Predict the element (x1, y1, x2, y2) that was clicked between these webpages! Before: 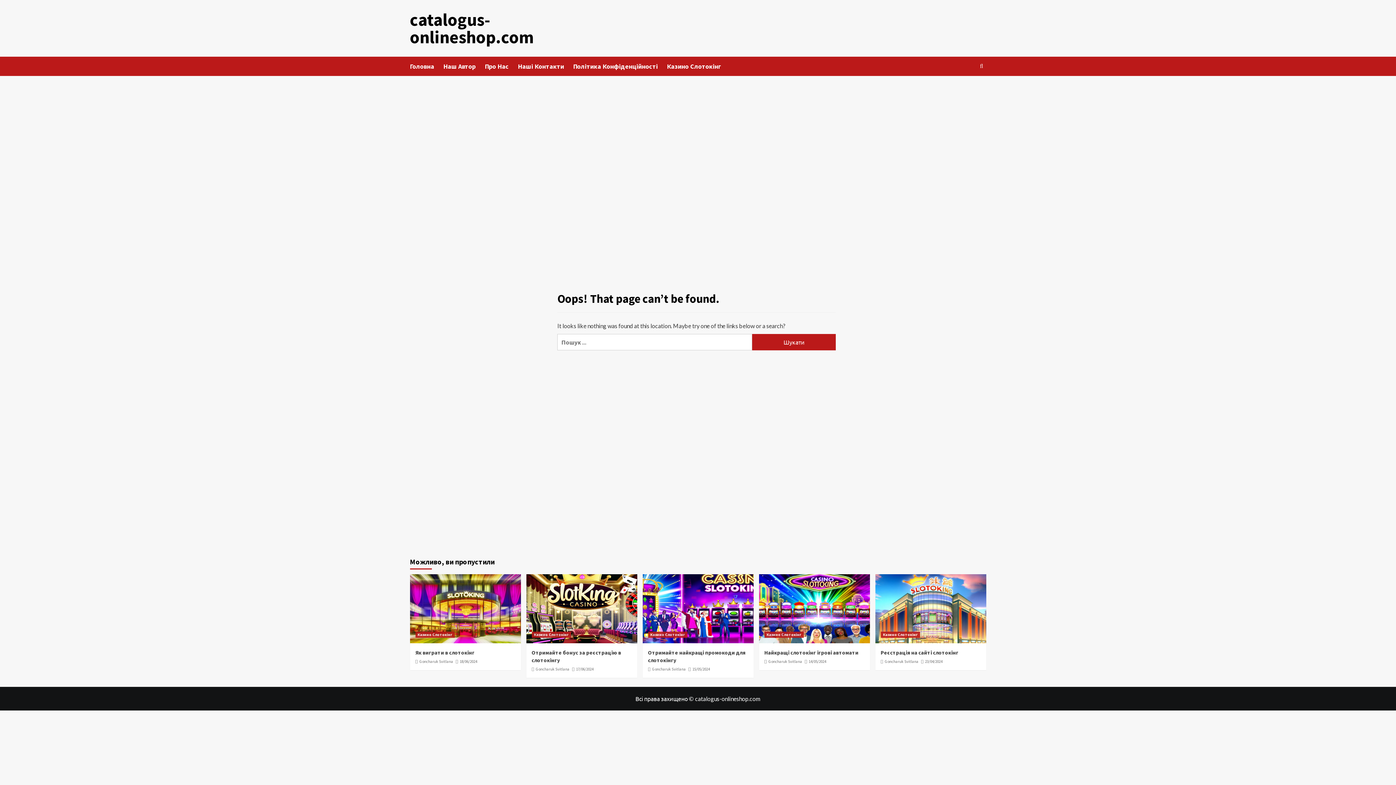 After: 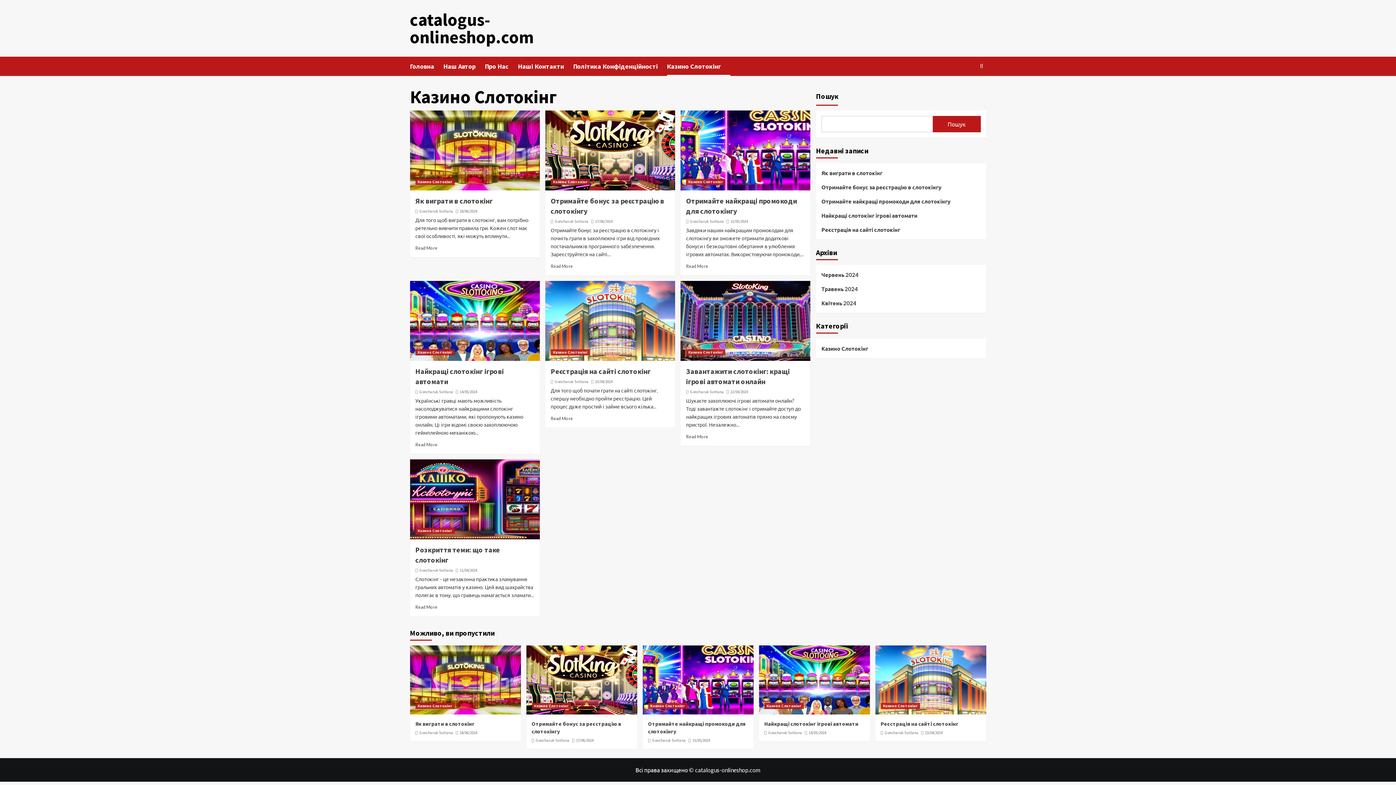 Action: label: Казино Слотокінг bbox: (531, 632, 571, 638)